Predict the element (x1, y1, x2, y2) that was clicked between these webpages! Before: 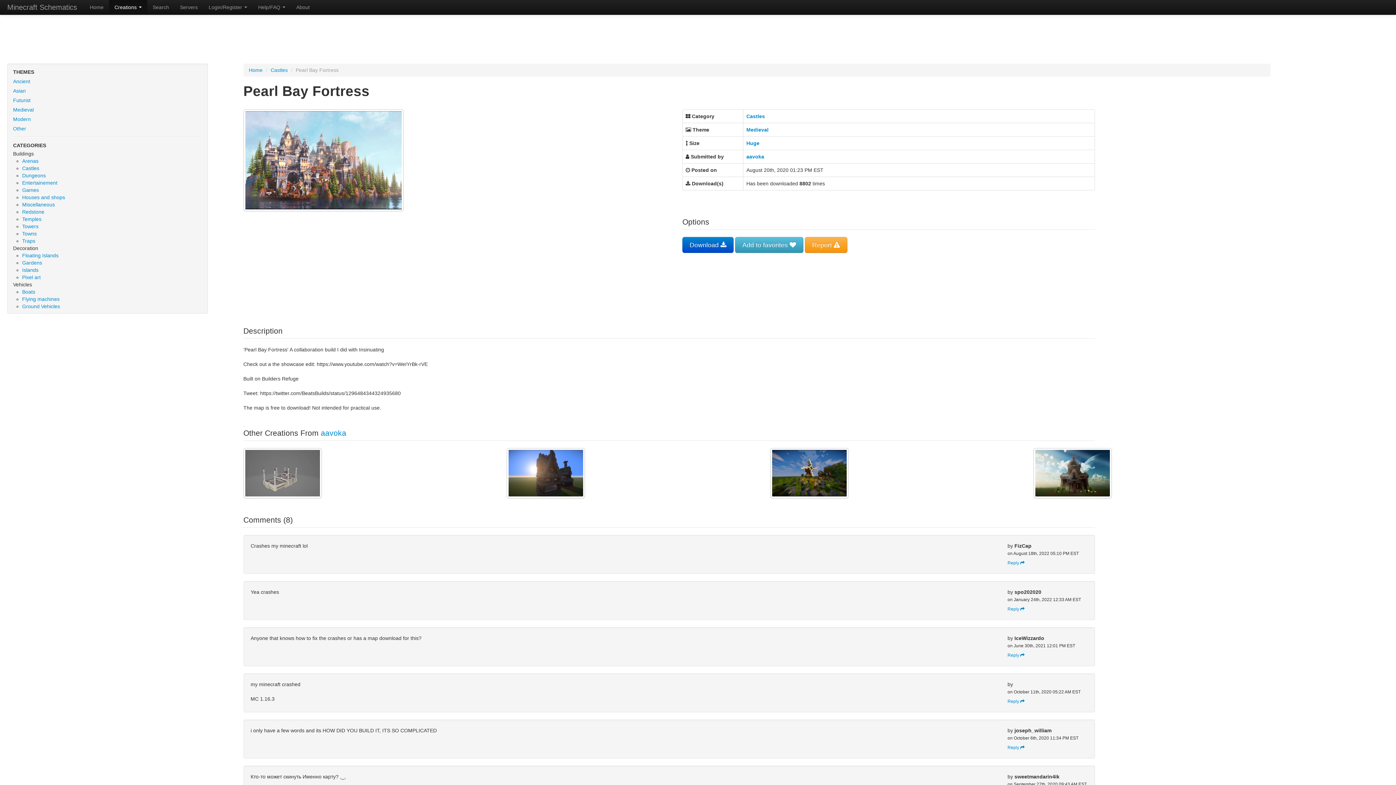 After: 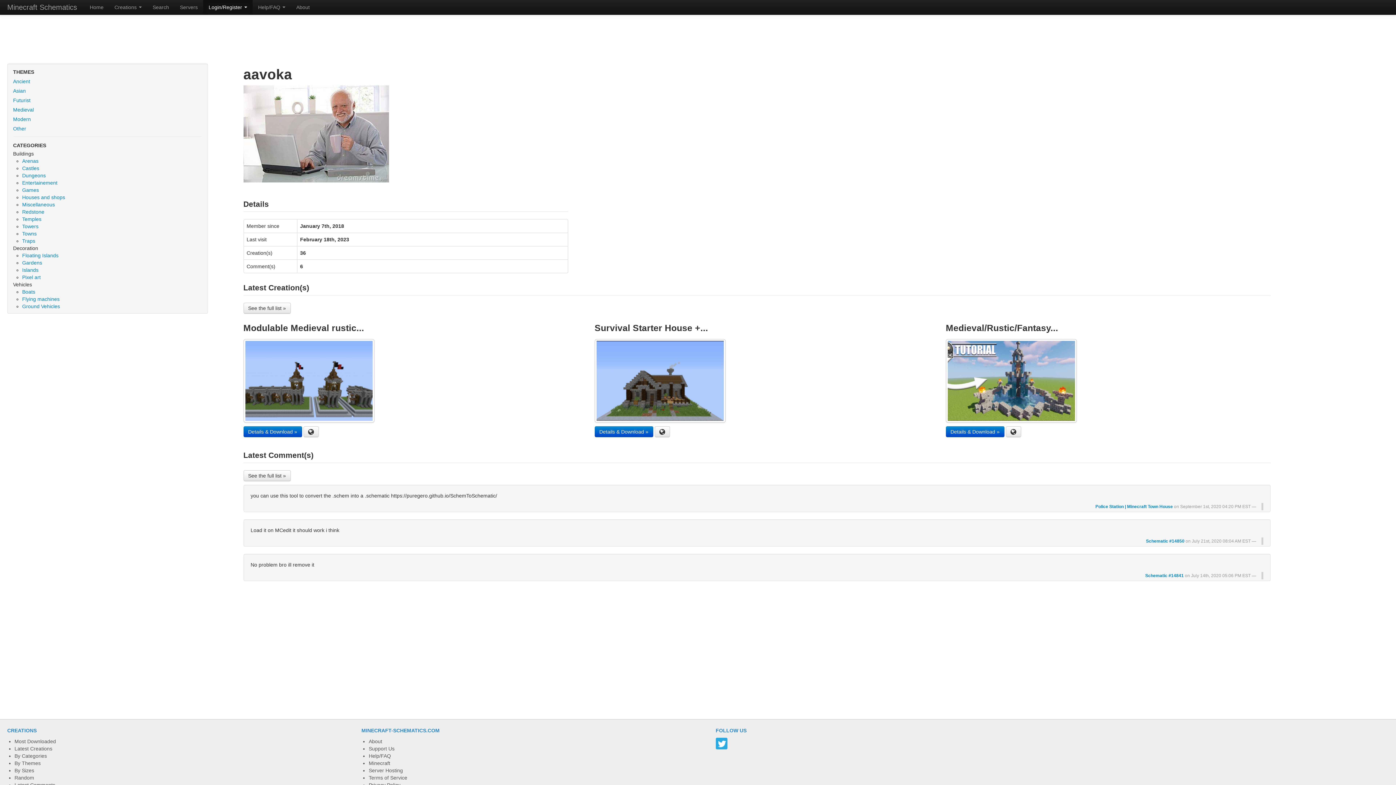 Action: bbox: (746, 153, 764, 159) label: aavoka